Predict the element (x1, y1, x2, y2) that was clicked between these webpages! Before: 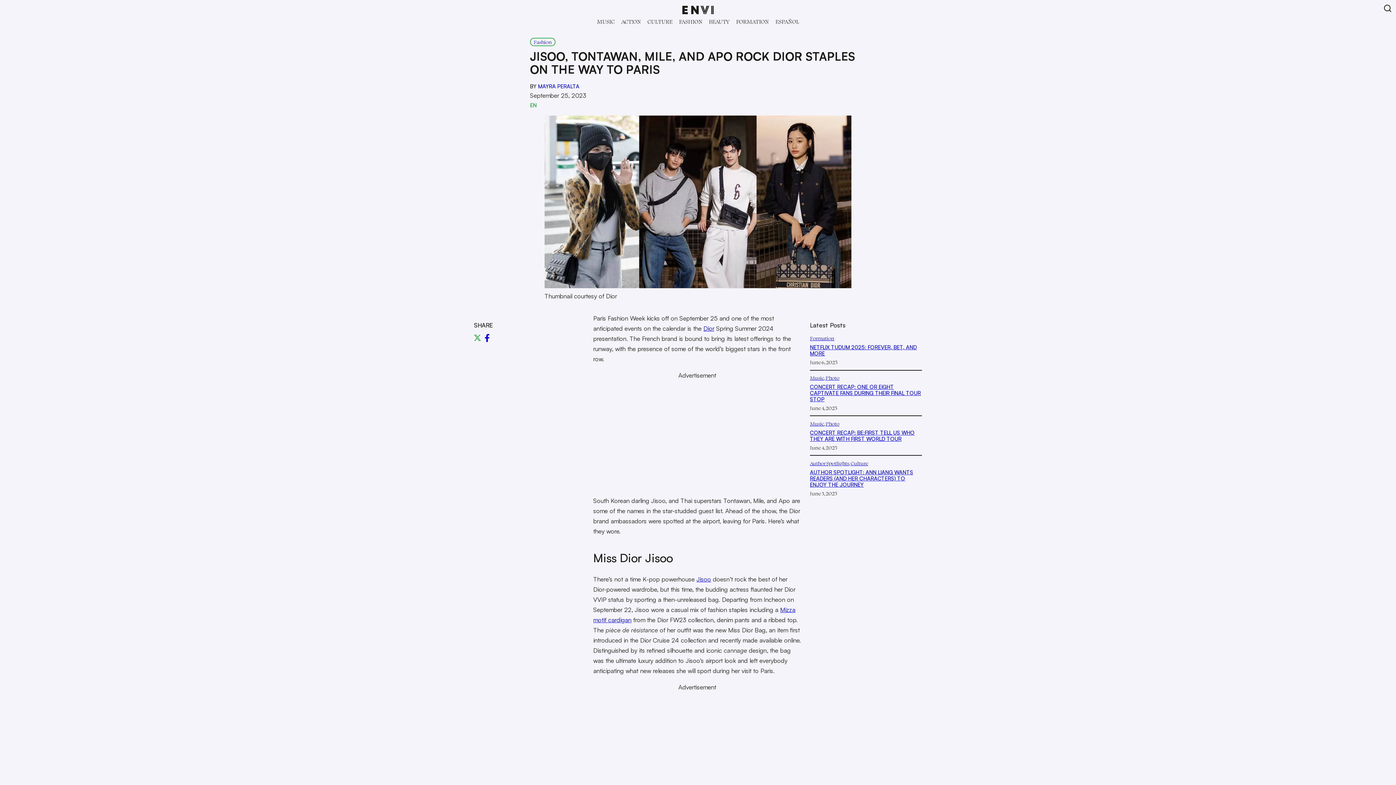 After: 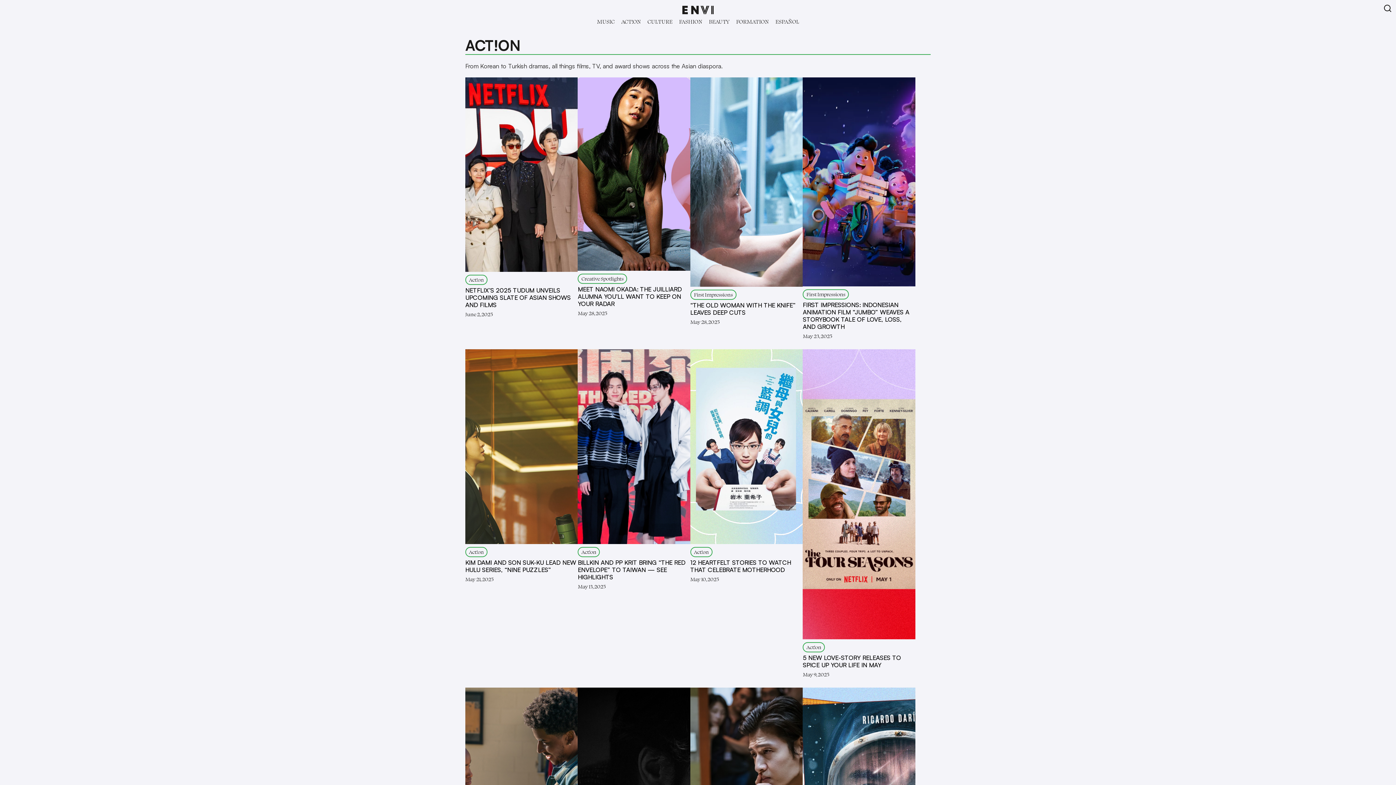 Action: label: ACT!ON bbox: (618, 17, 643, 25)